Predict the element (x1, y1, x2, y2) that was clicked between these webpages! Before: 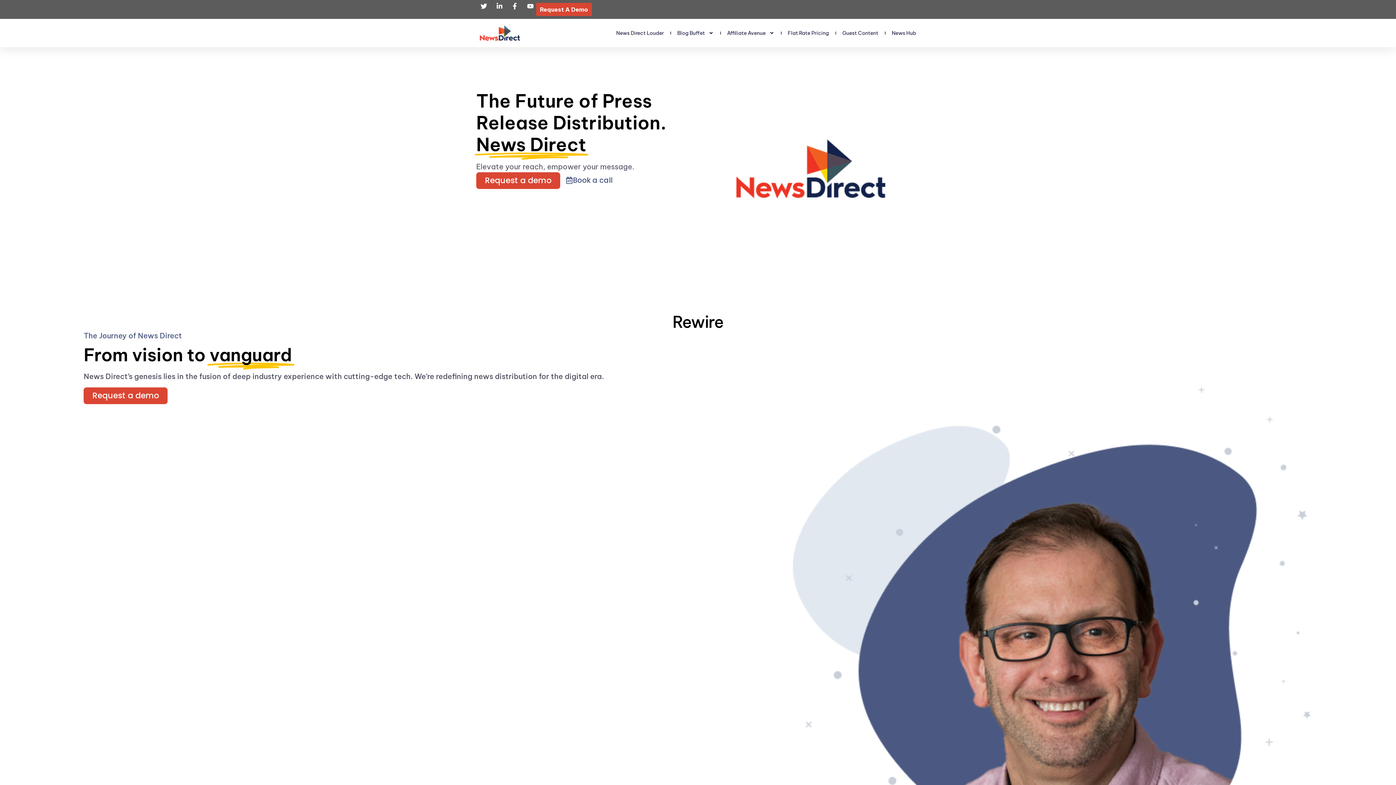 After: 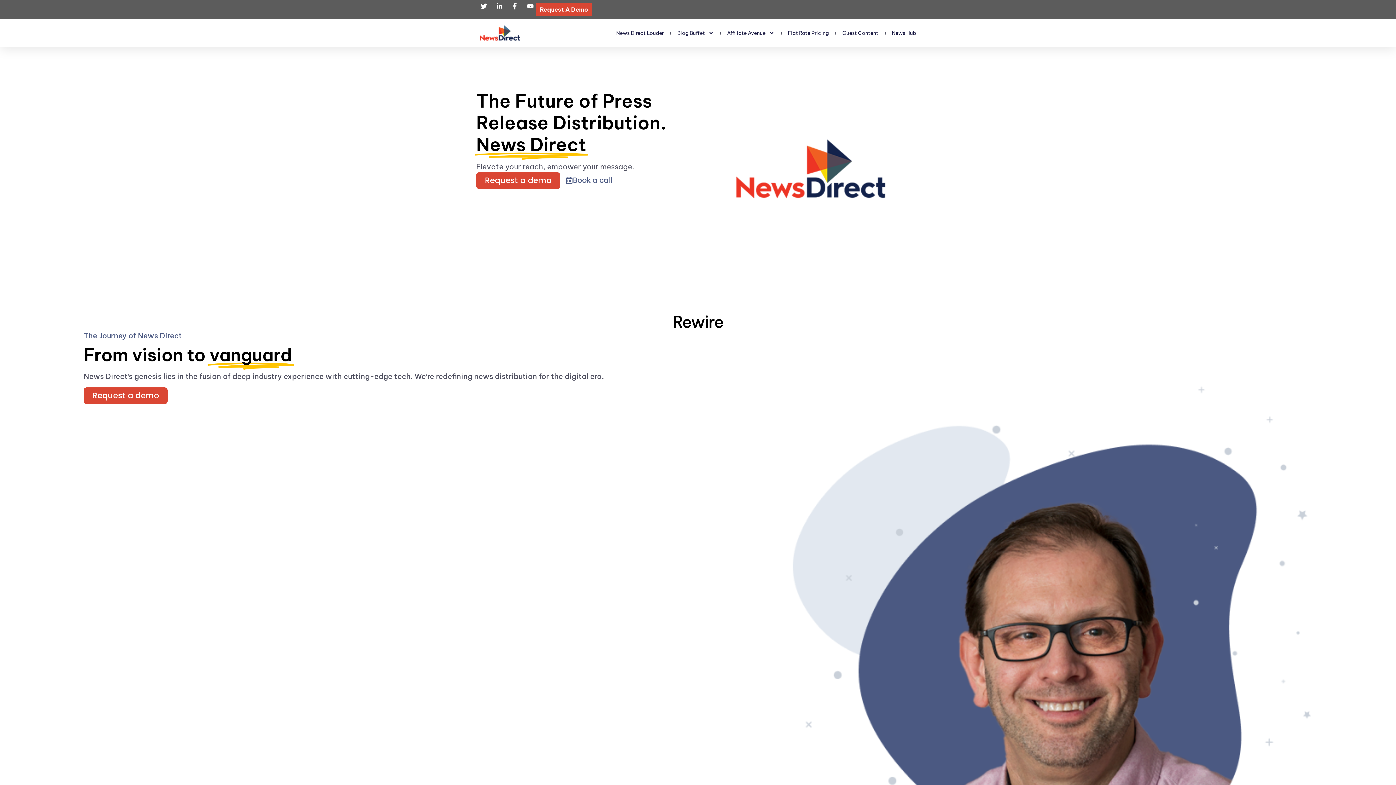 Action: bbox: (565, 172, 612, 188) label: Book a call